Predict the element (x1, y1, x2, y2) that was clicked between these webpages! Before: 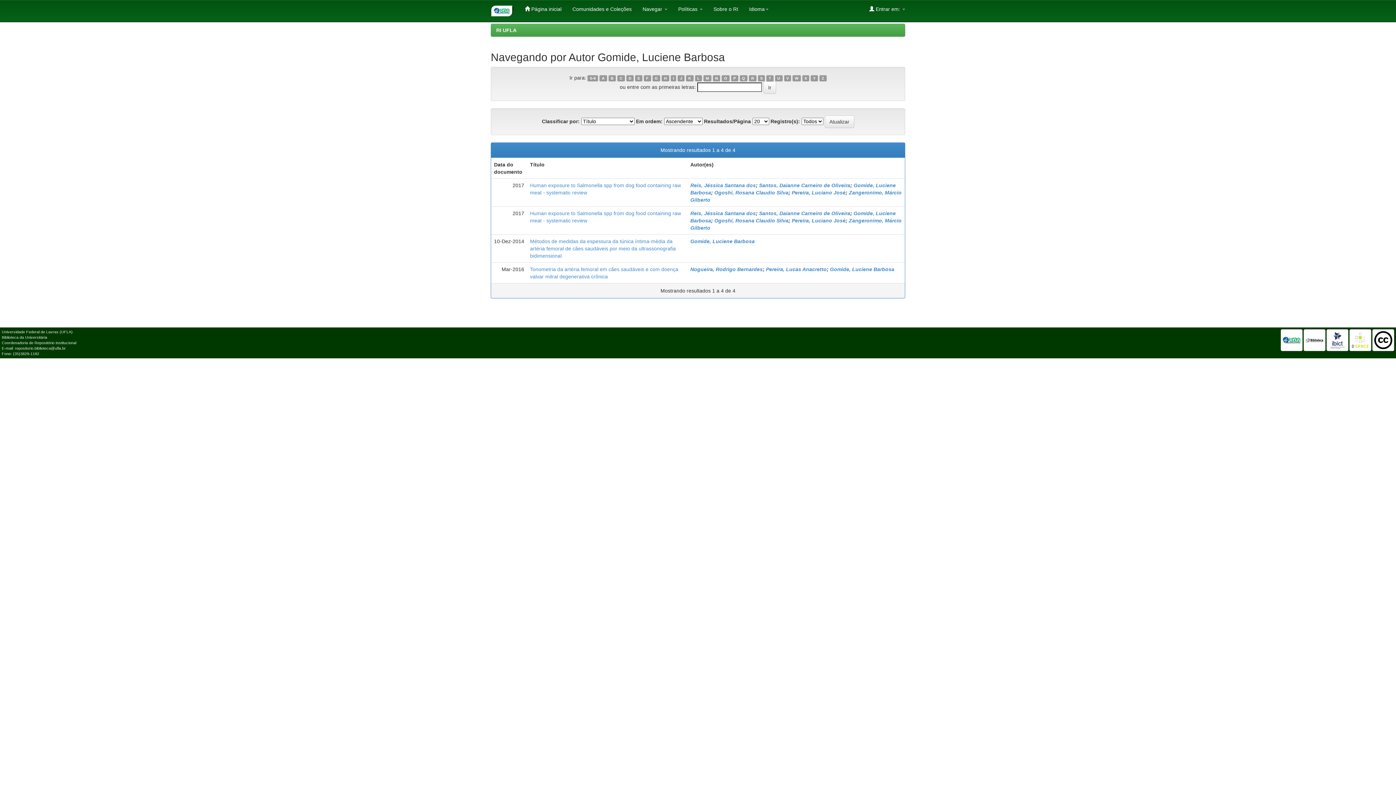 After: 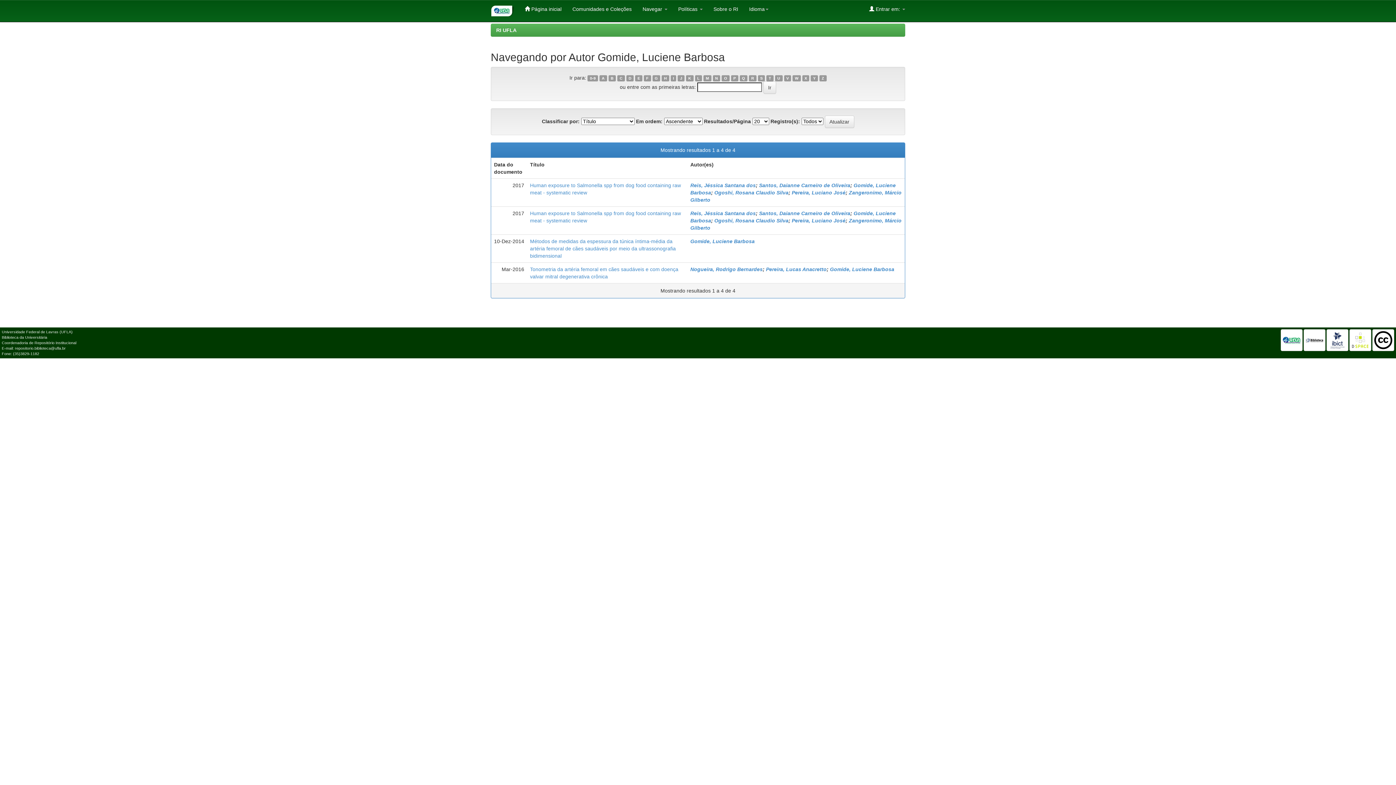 Action: bbox: (599, 75, 607, 81) label: A